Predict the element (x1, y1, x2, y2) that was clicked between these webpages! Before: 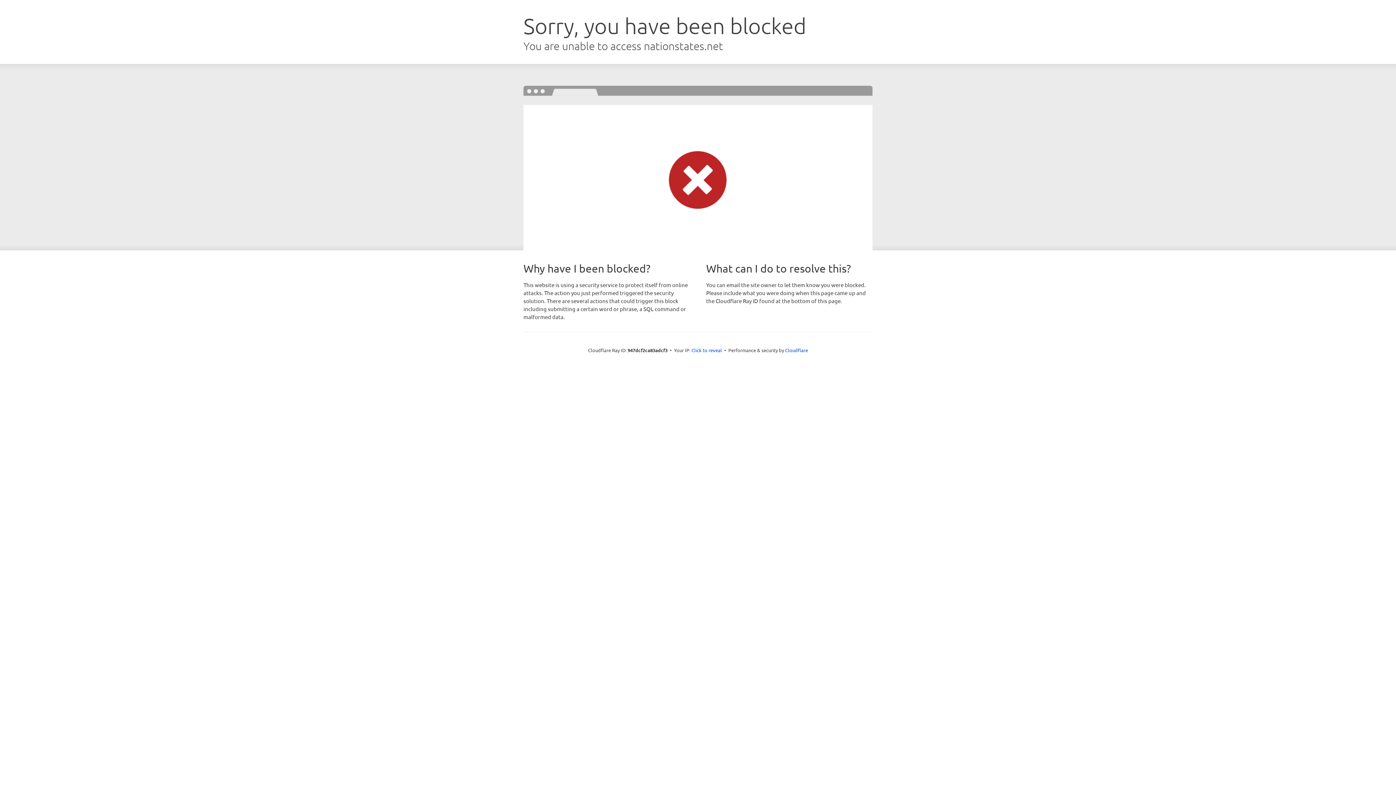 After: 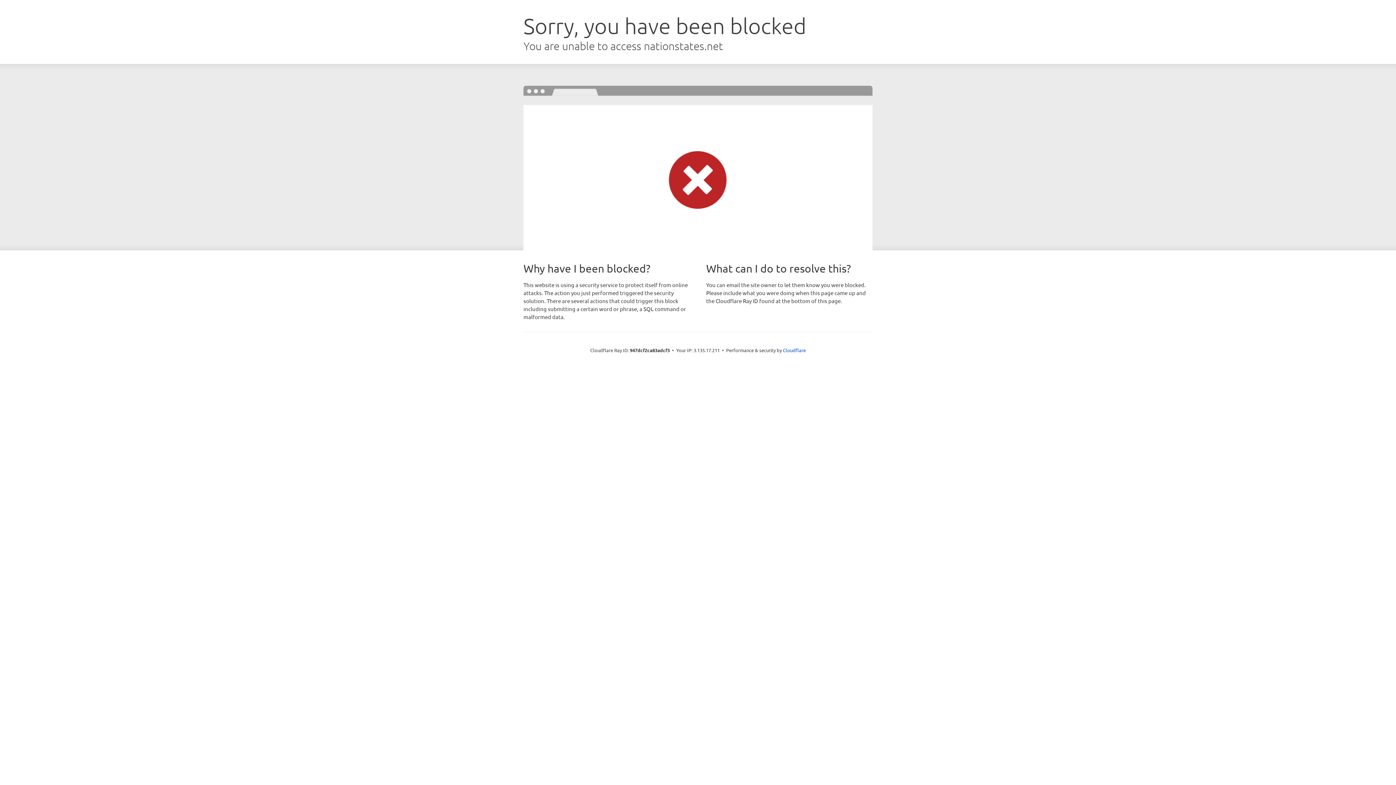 Action: bbox: (691, 346, 722, 353) label: Click to reveal